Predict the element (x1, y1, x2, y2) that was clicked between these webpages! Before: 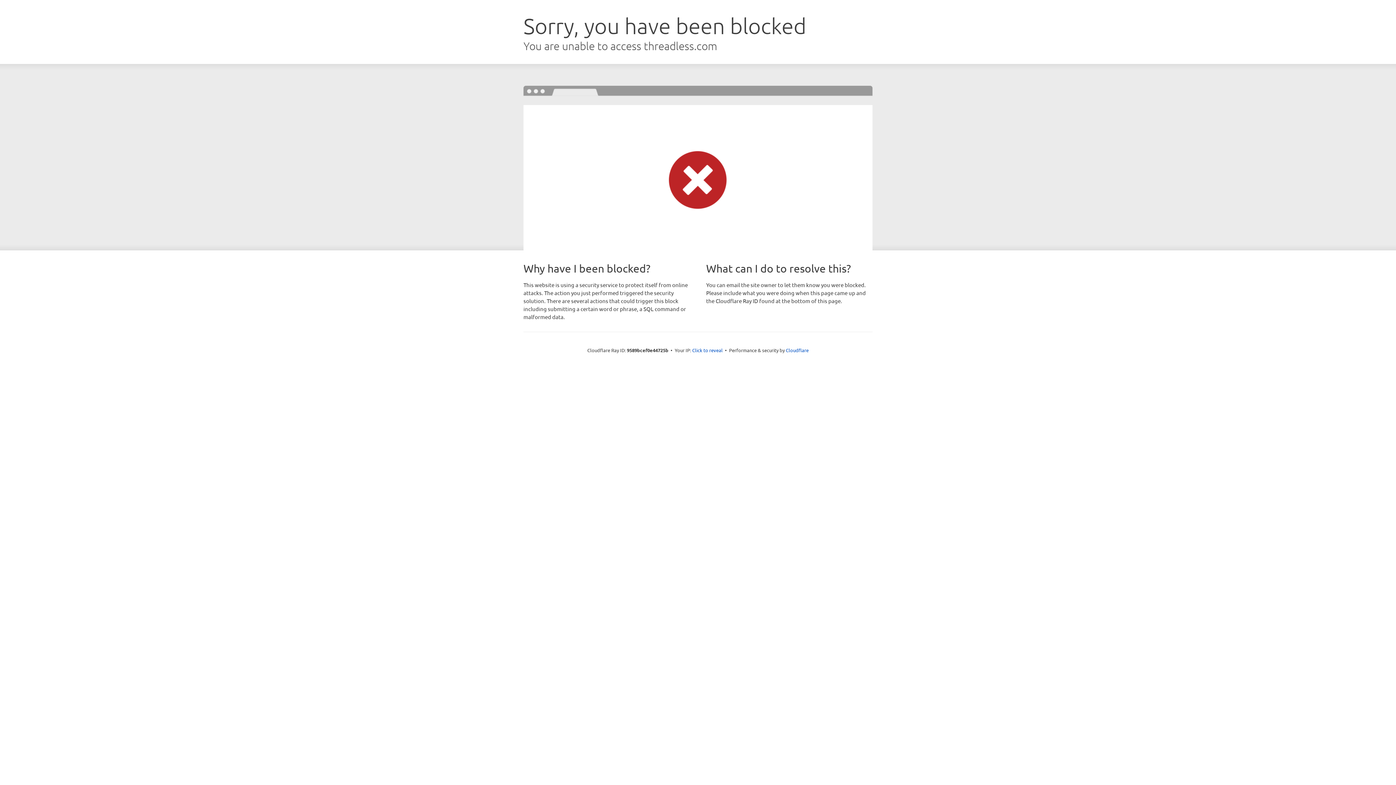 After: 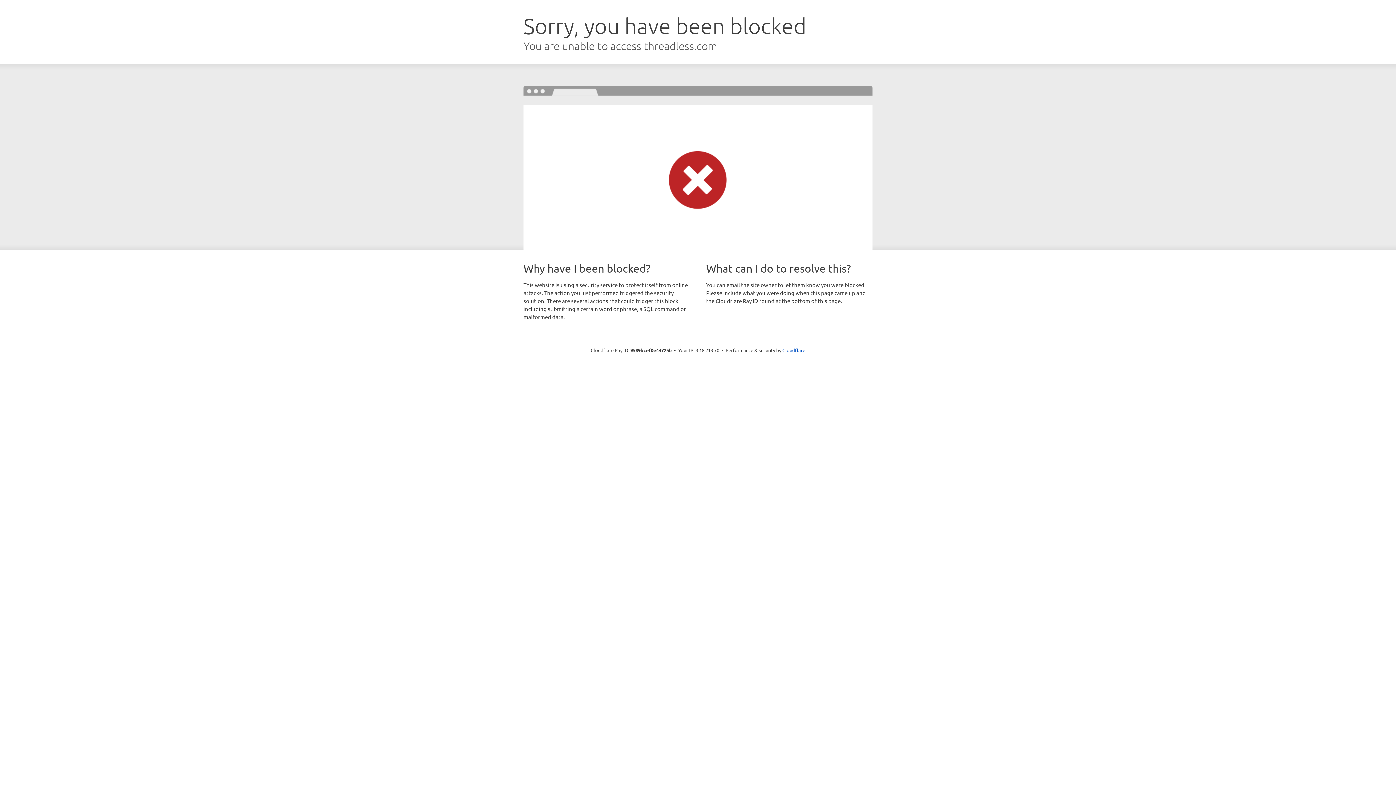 Action: bbox: (692, 346, 722, 353) label: Click to reveal